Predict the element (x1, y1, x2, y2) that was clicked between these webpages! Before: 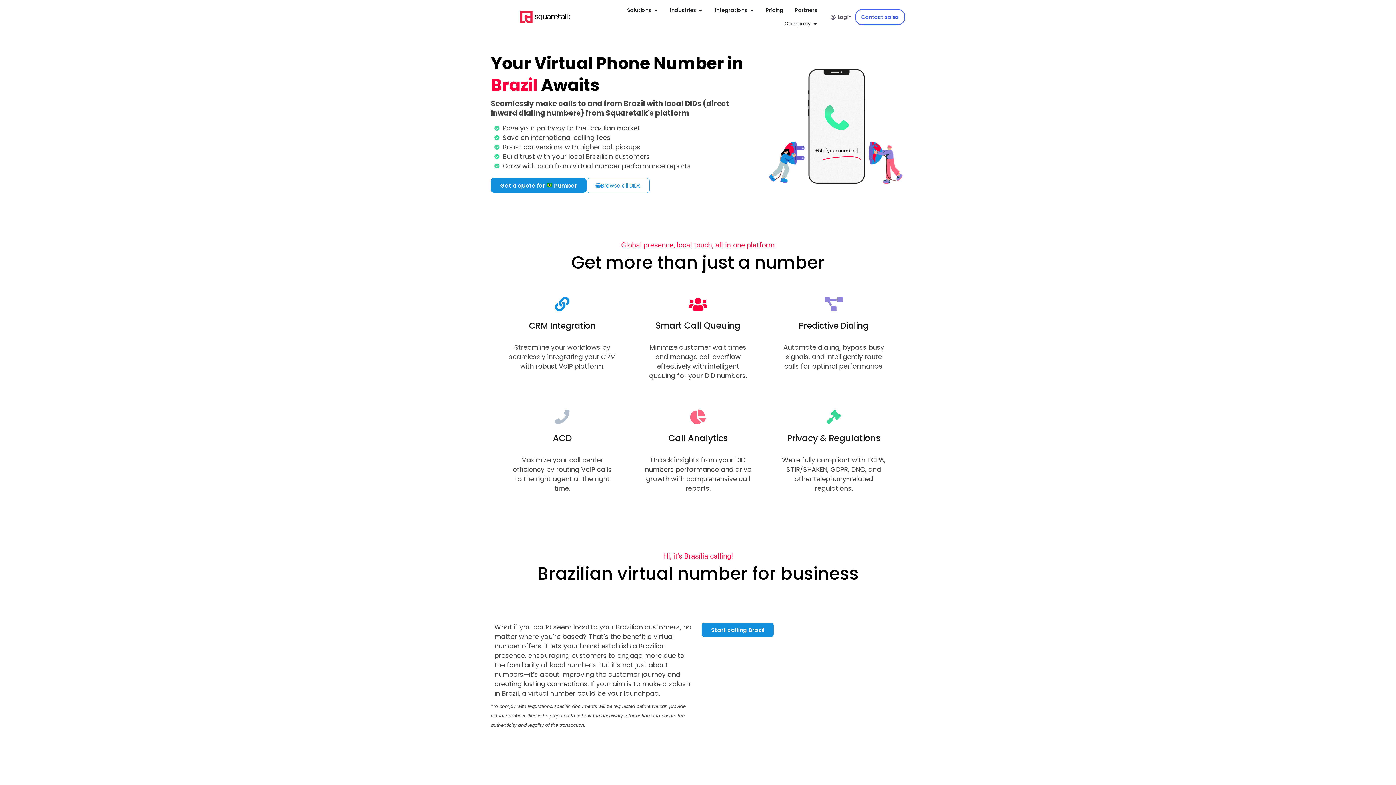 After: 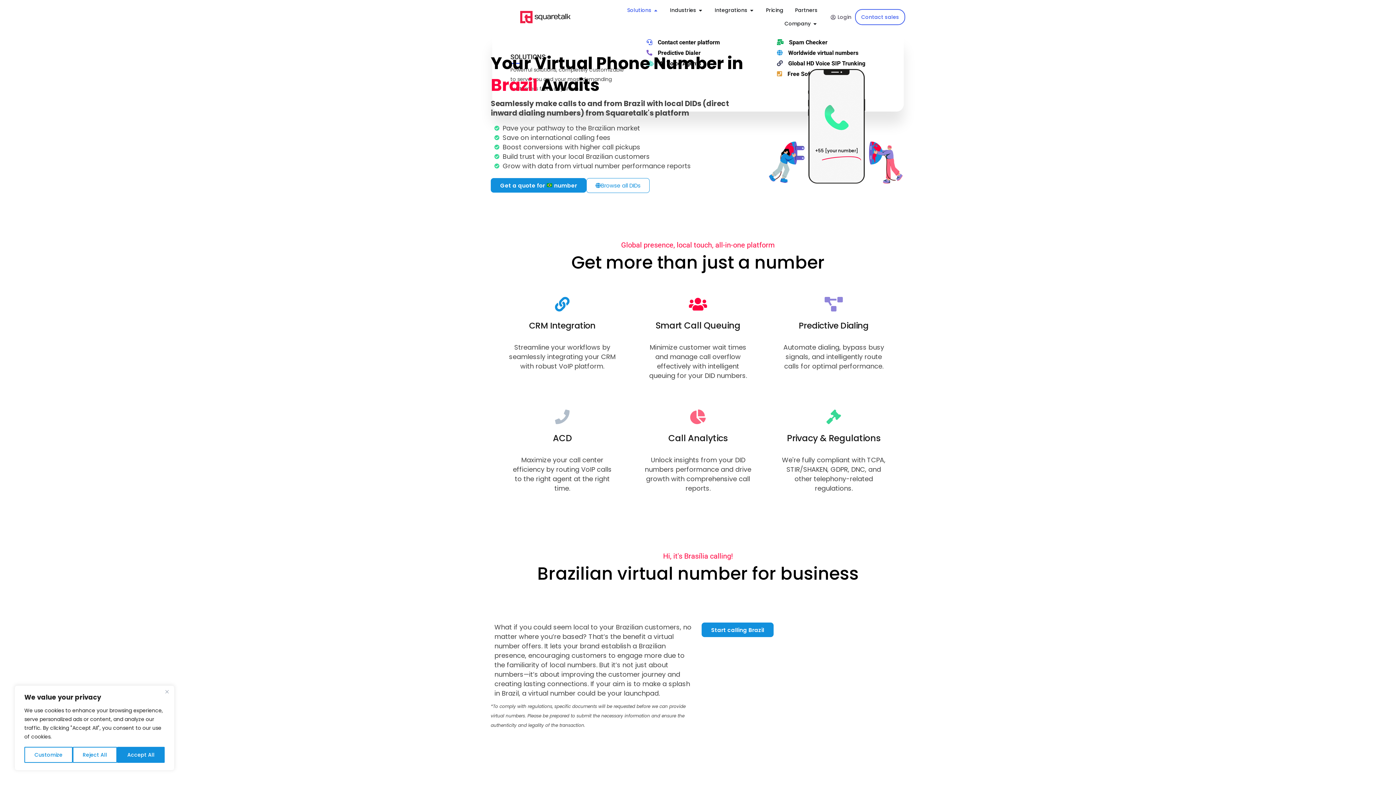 Action: label: Open Solutions bbox: (653, 6, 658, 14)